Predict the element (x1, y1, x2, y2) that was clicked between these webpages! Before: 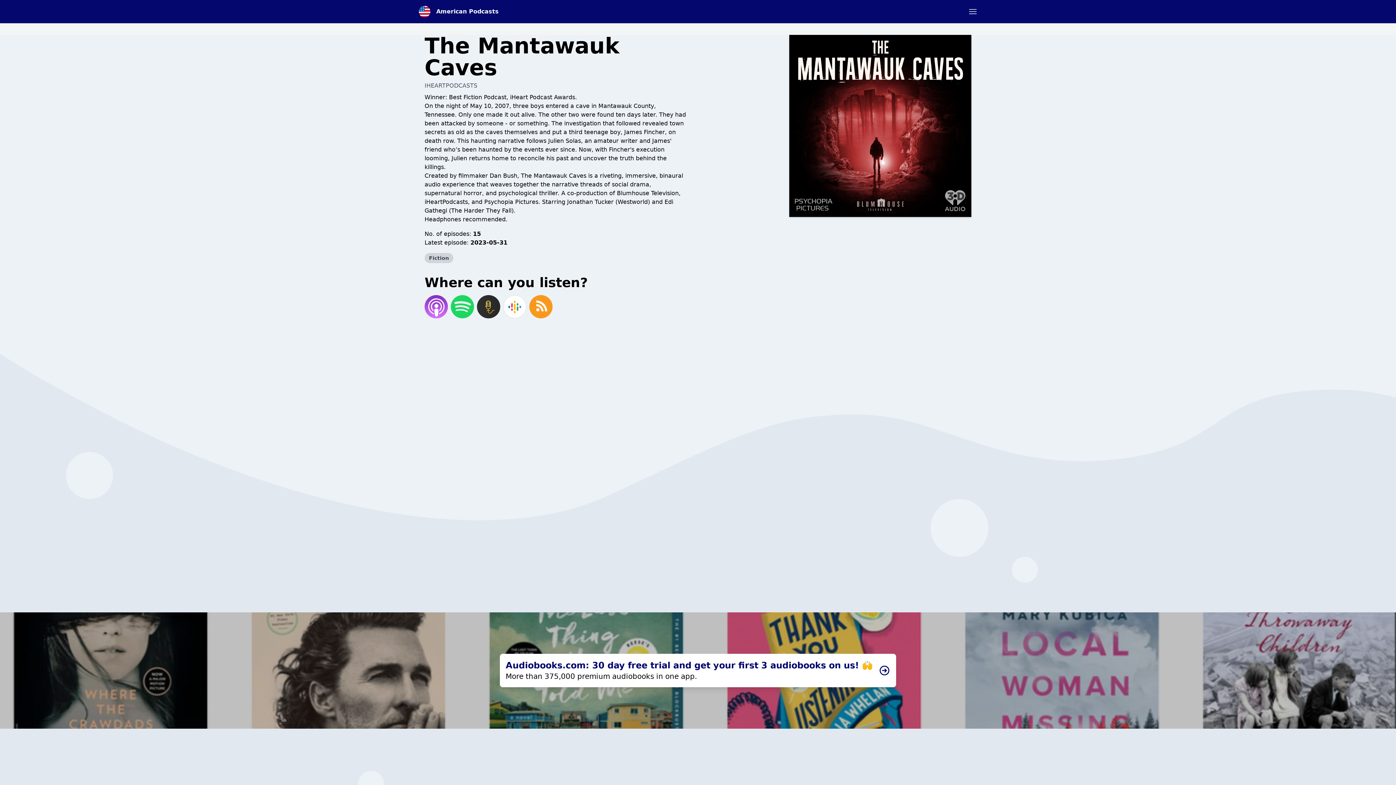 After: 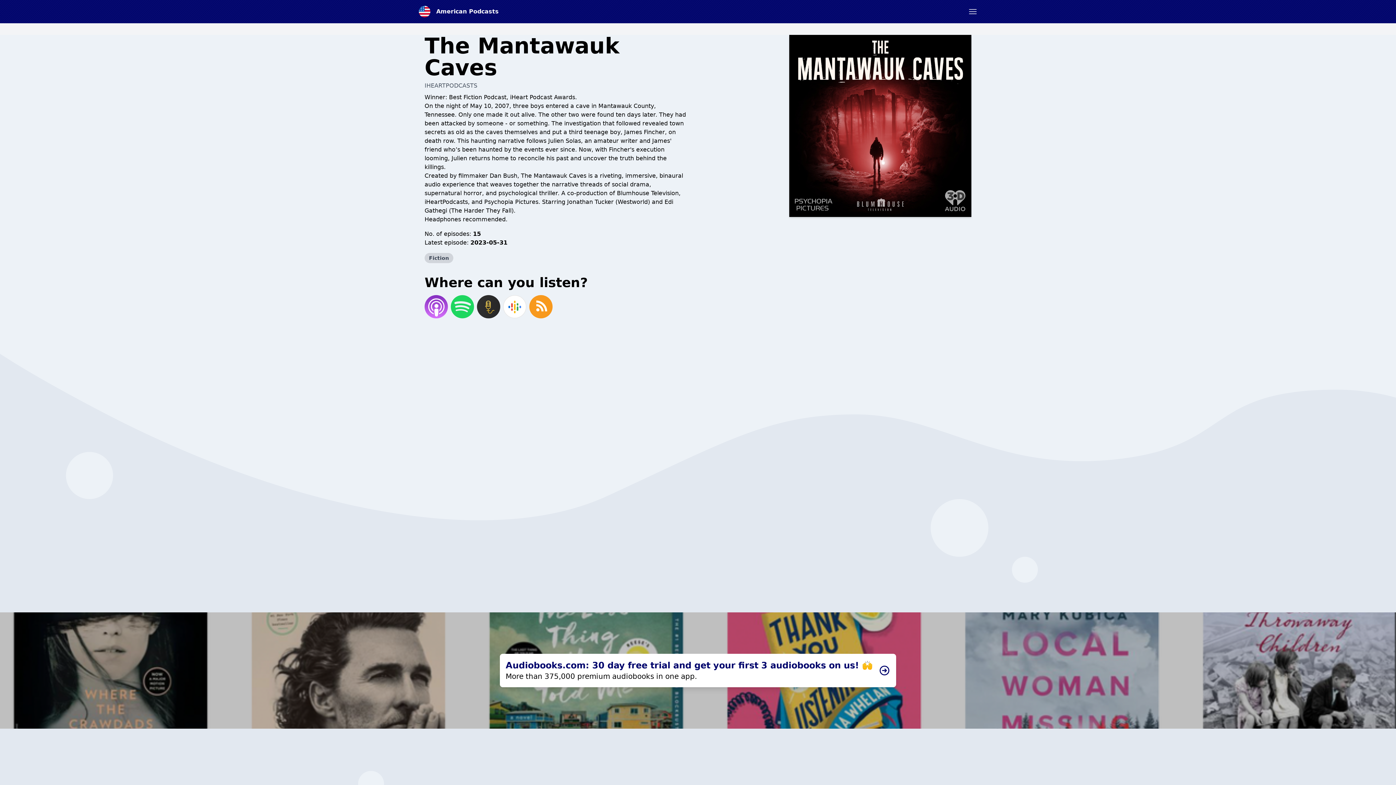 Action: bbox: (423, 293, 449, 320)